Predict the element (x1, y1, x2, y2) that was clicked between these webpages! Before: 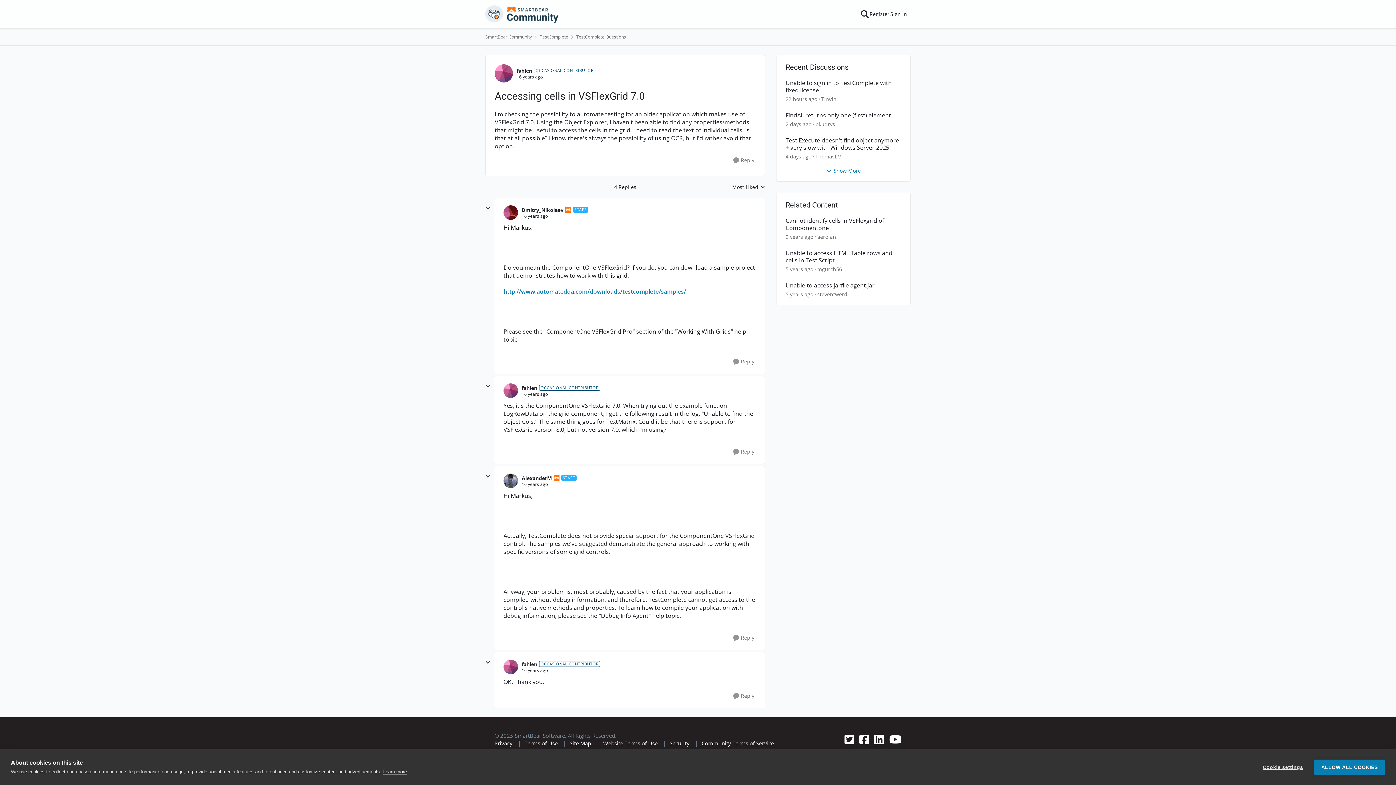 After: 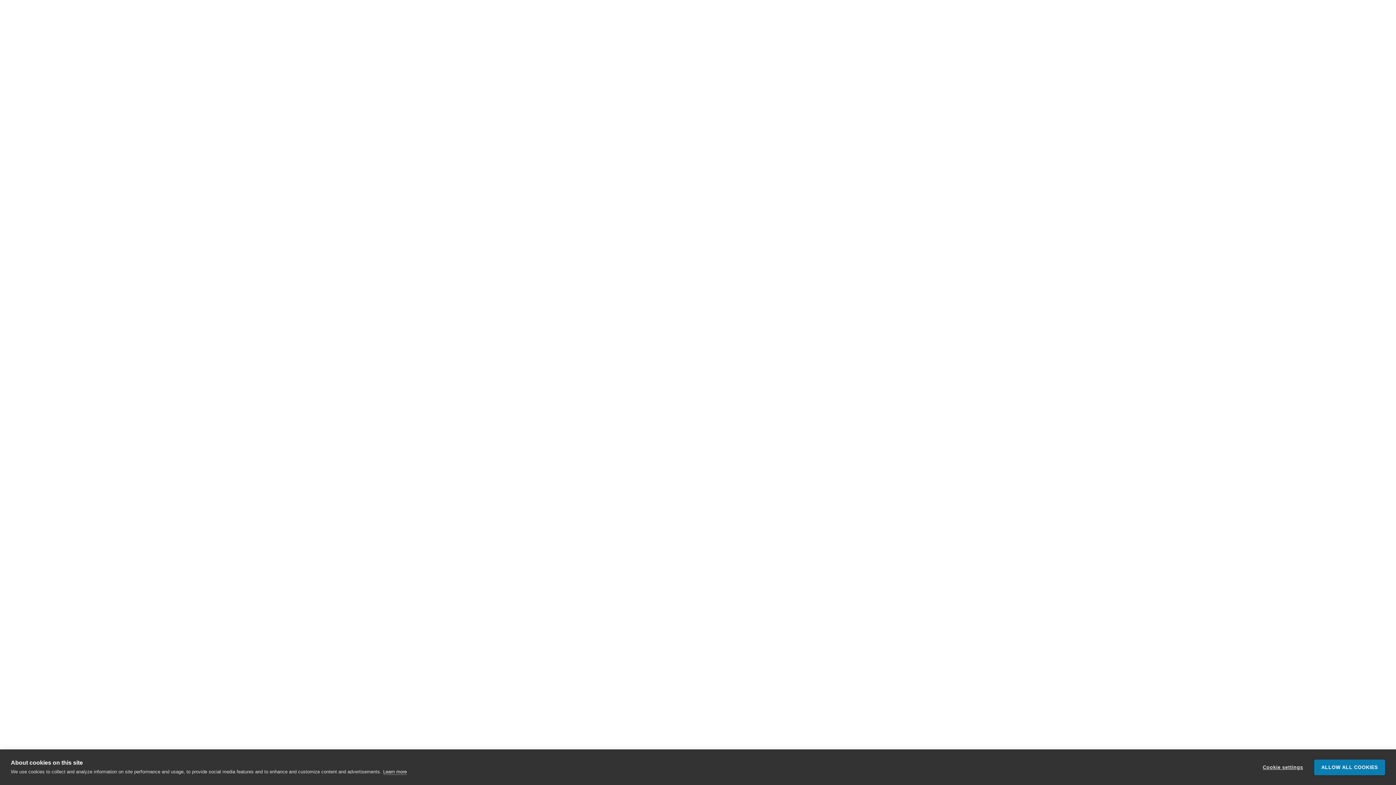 Action: bbox: (785, 111, 891, 118) label: FindAll returns only one (first) element